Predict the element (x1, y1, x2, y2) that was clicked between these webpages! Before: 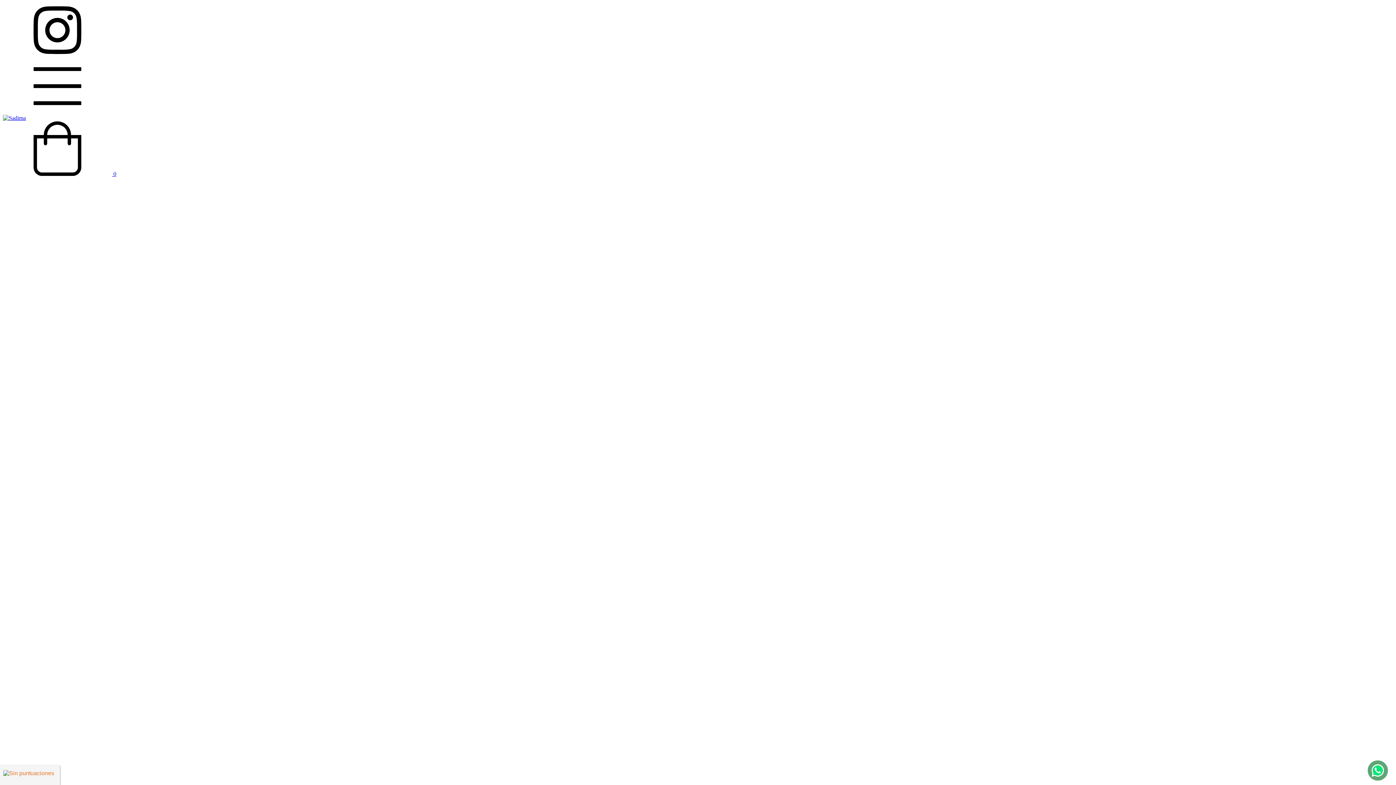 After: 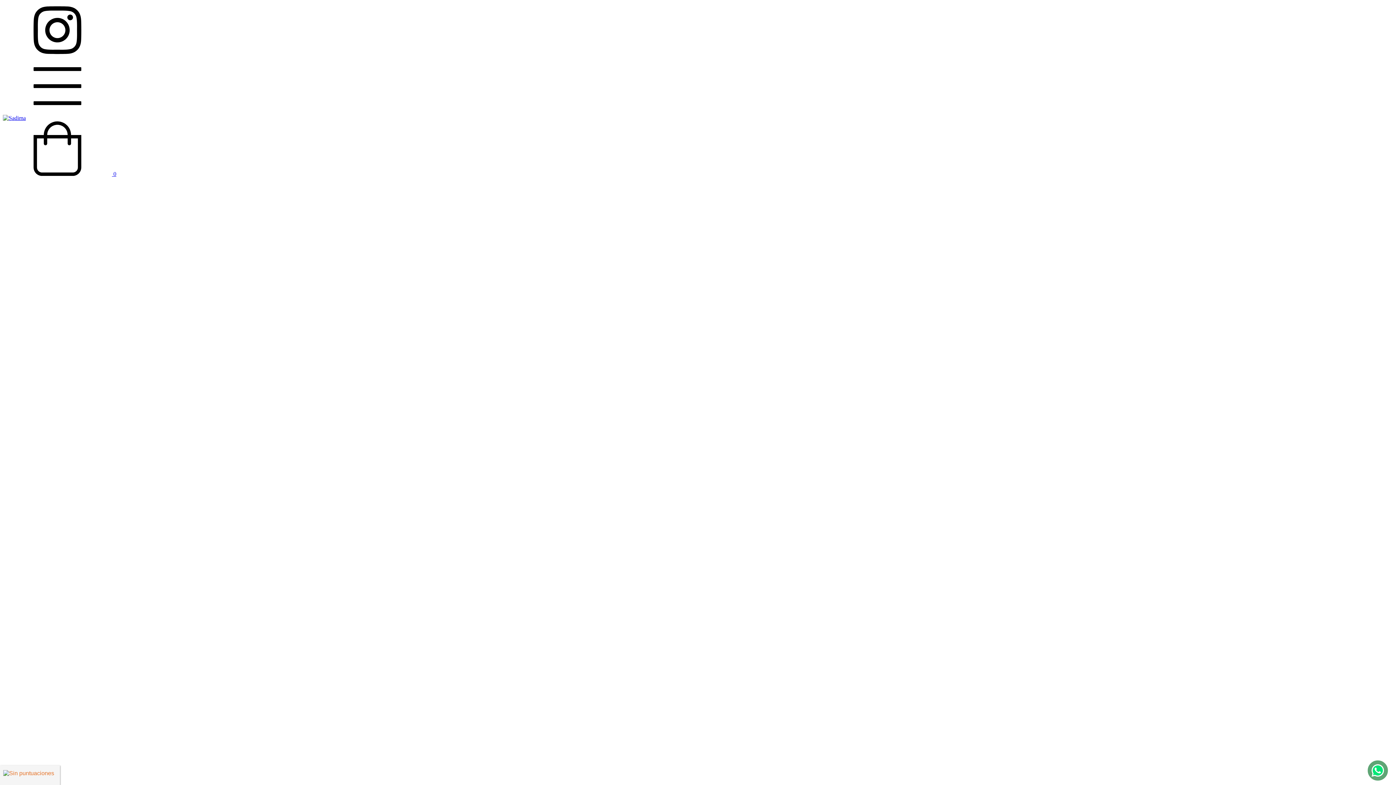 Action: bbox: (1367, 760, 1389, 781)